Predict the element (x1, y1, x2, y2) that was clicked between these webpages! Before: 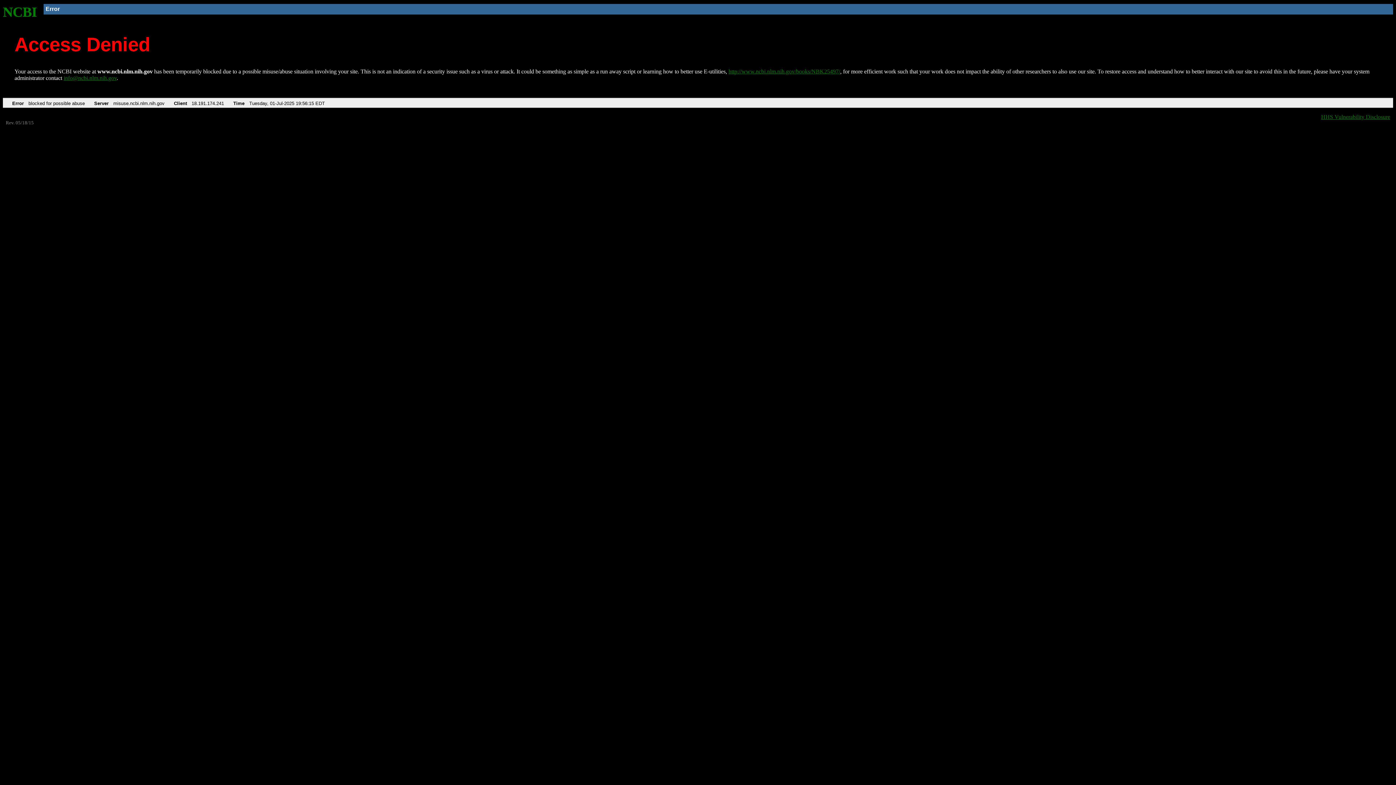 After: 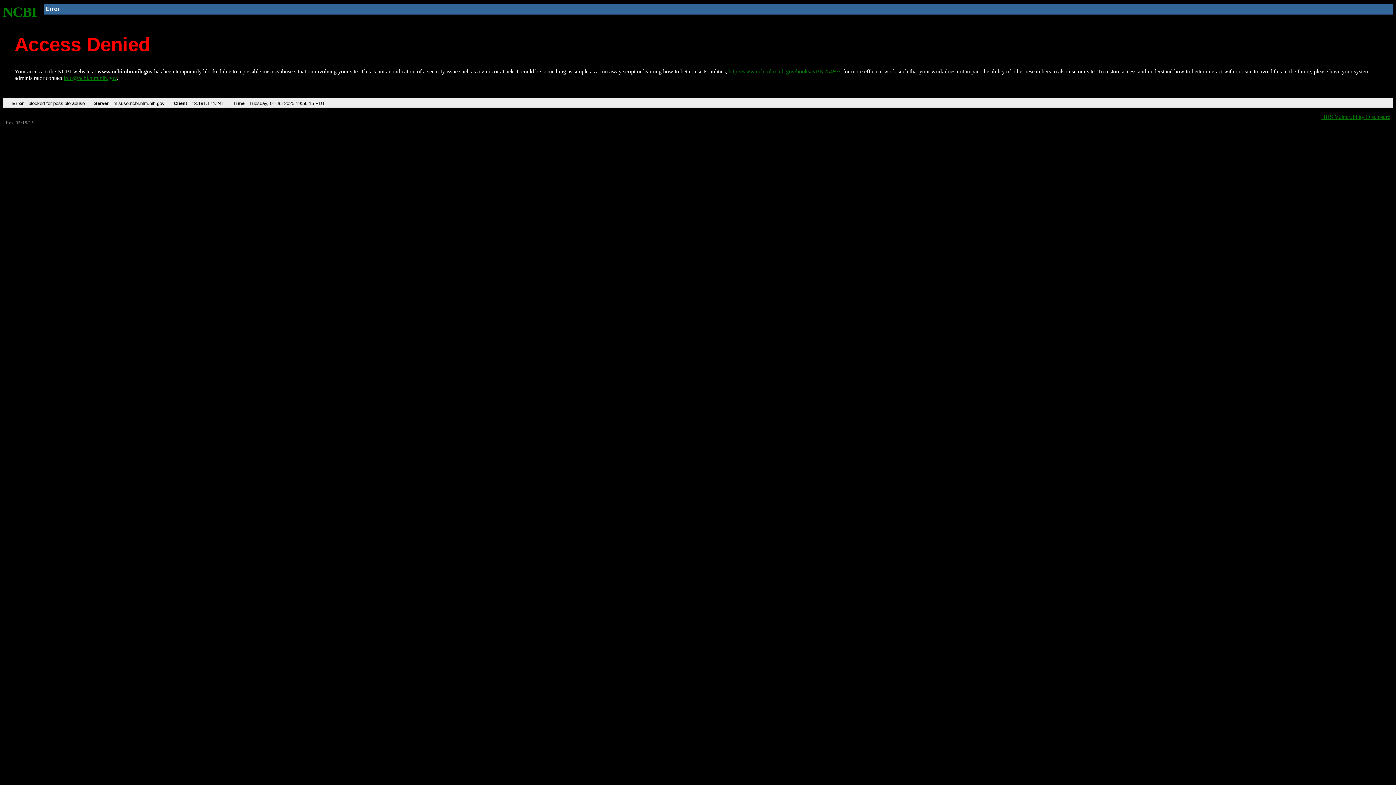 Action: label: info@ncbi.nlm.nih.gov bbox: (63, 75, 116, 81)